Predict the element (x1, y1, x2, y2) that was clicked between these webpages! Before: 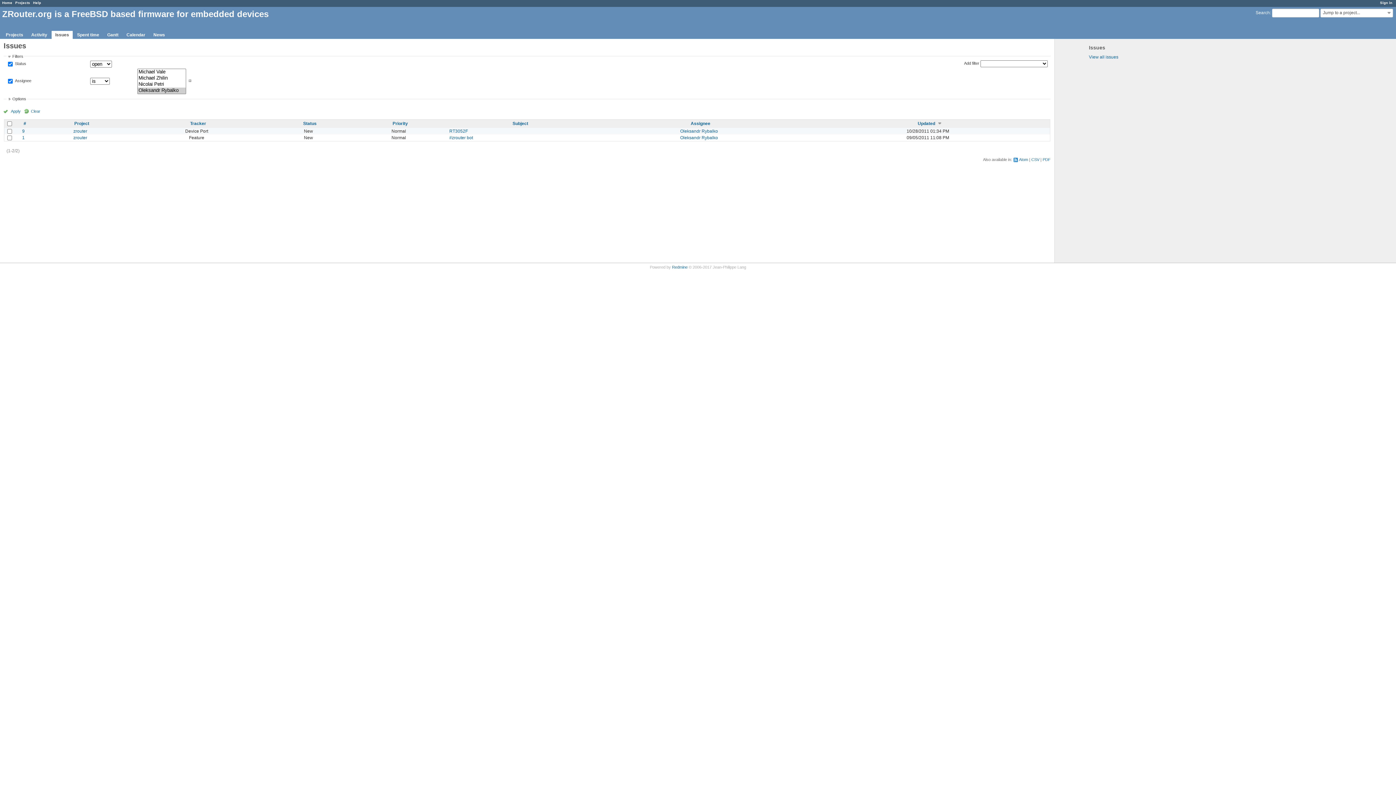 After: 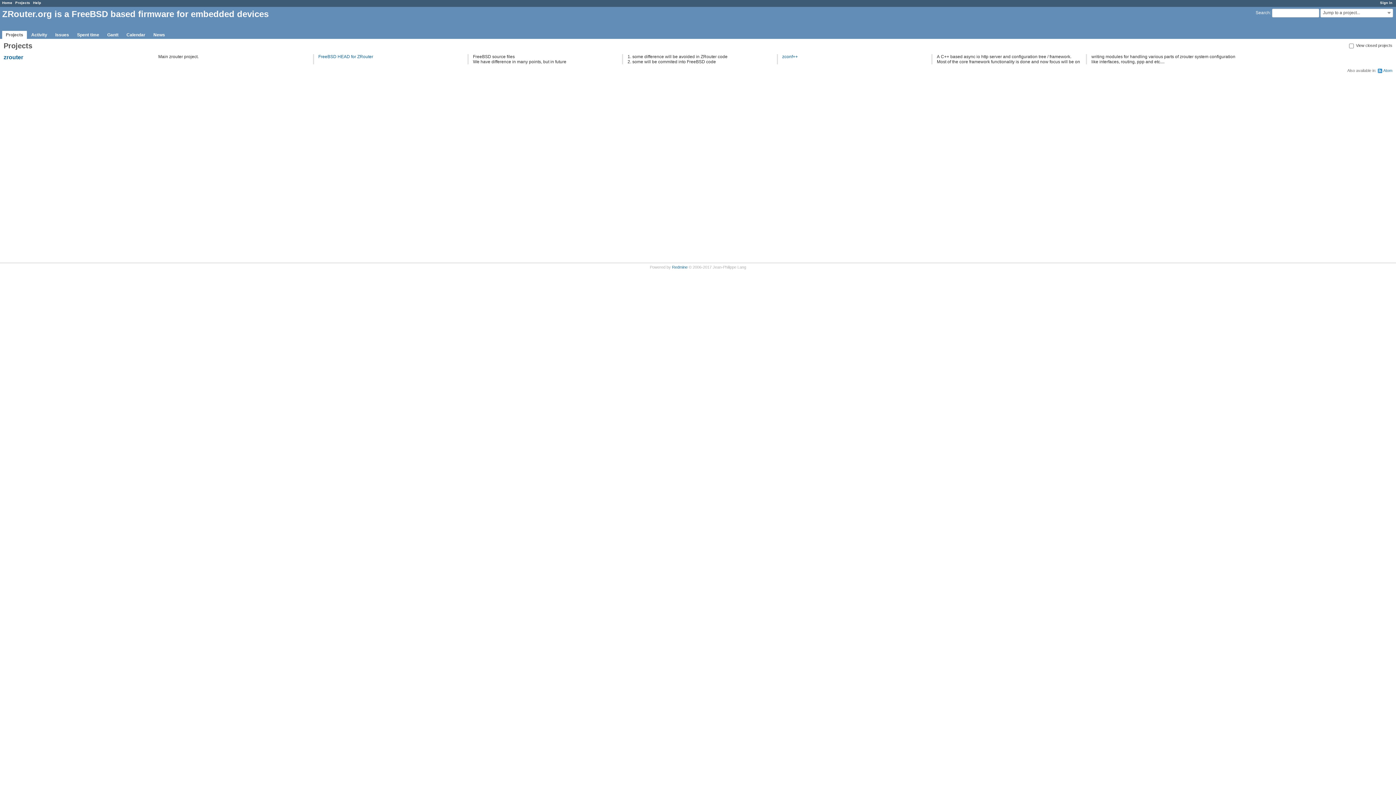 Action: bbox: (2, 30, 26, 38) label: Projects